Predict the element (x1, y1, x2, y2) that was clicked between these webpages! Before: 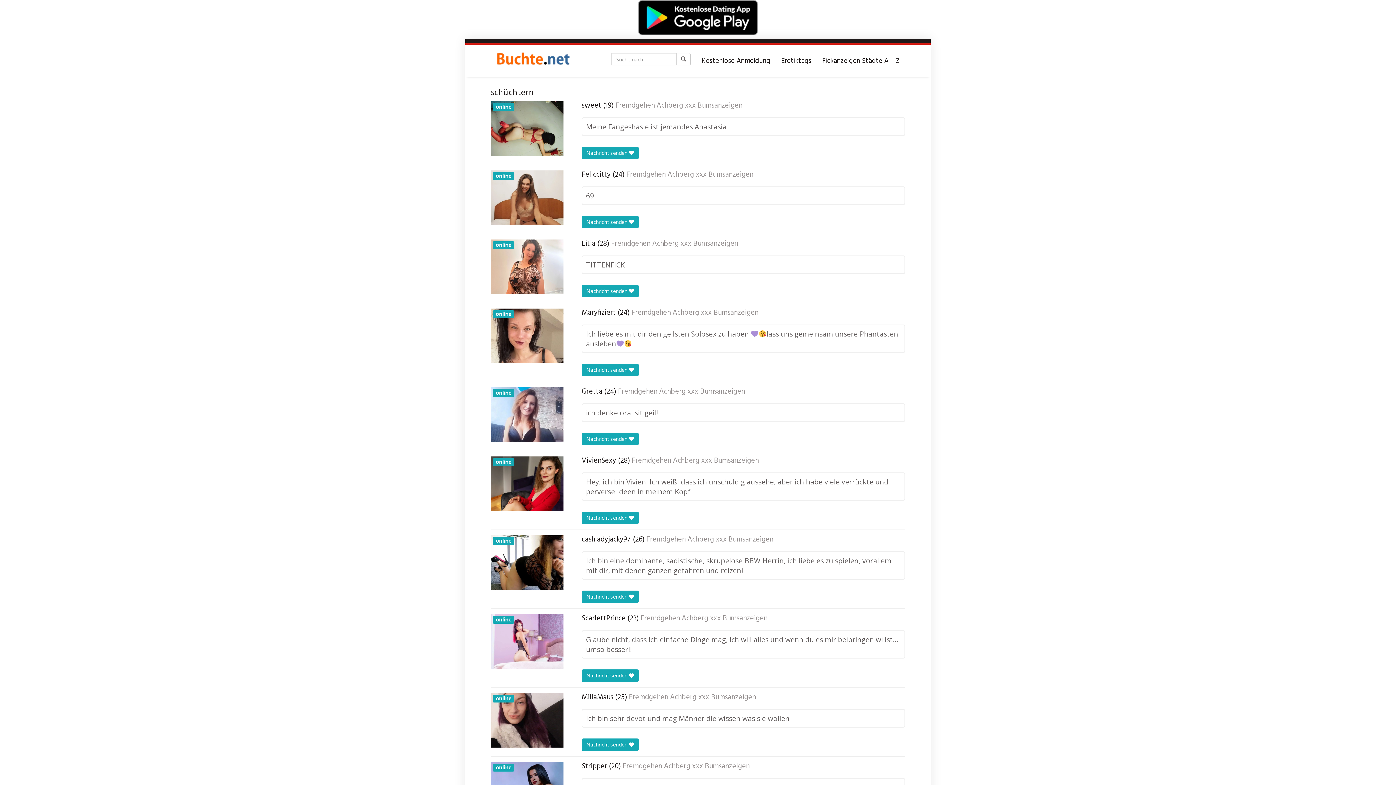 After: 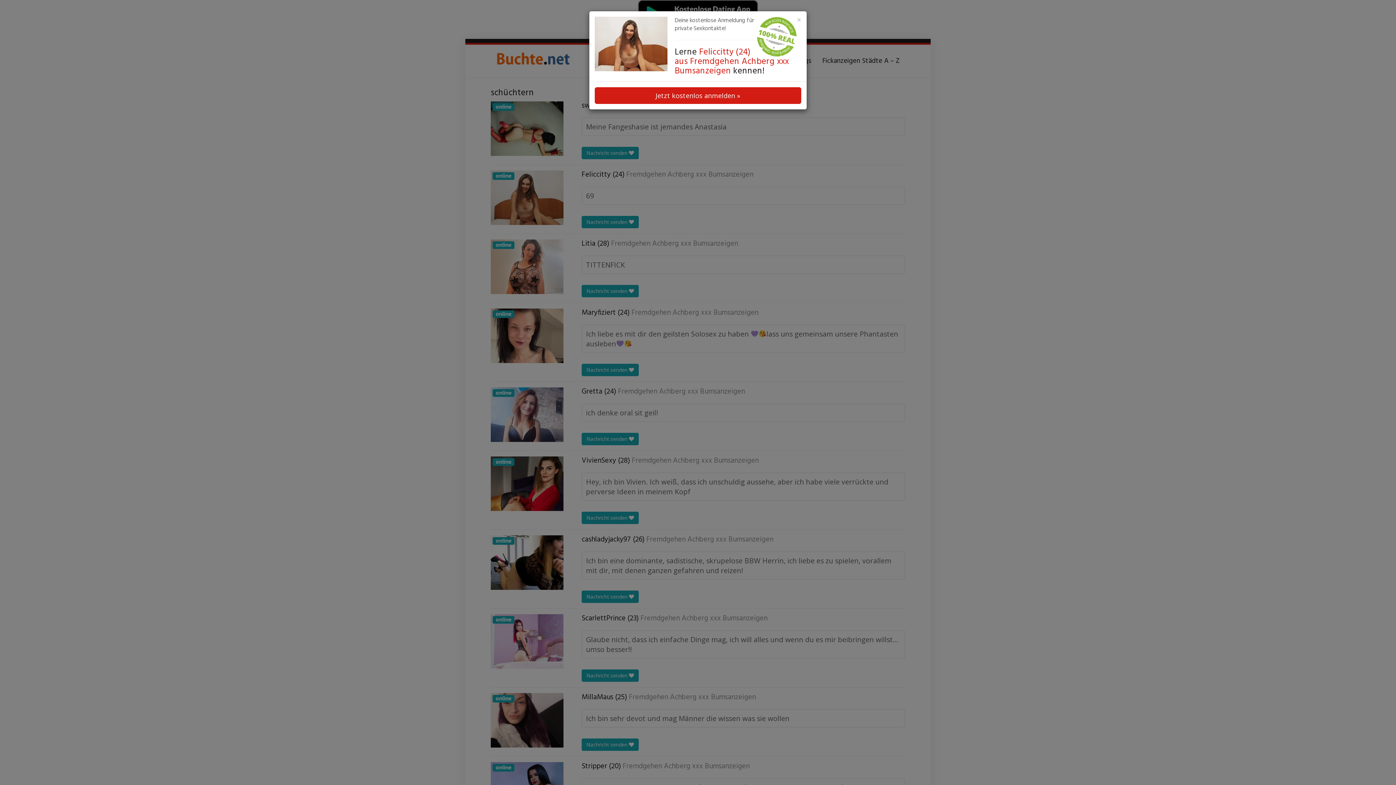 Action: label: Feliccitty (24) bbox: (581, 170, 624, 179)